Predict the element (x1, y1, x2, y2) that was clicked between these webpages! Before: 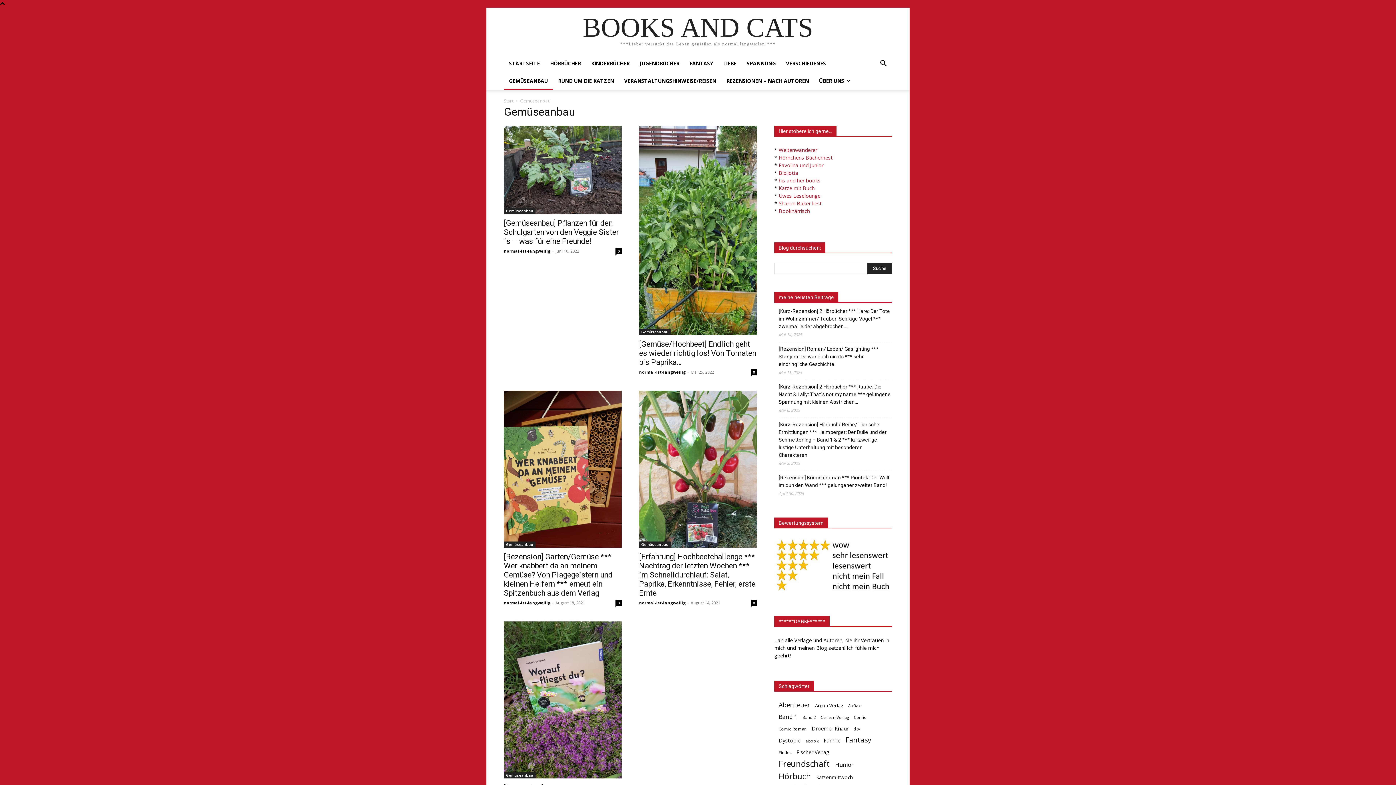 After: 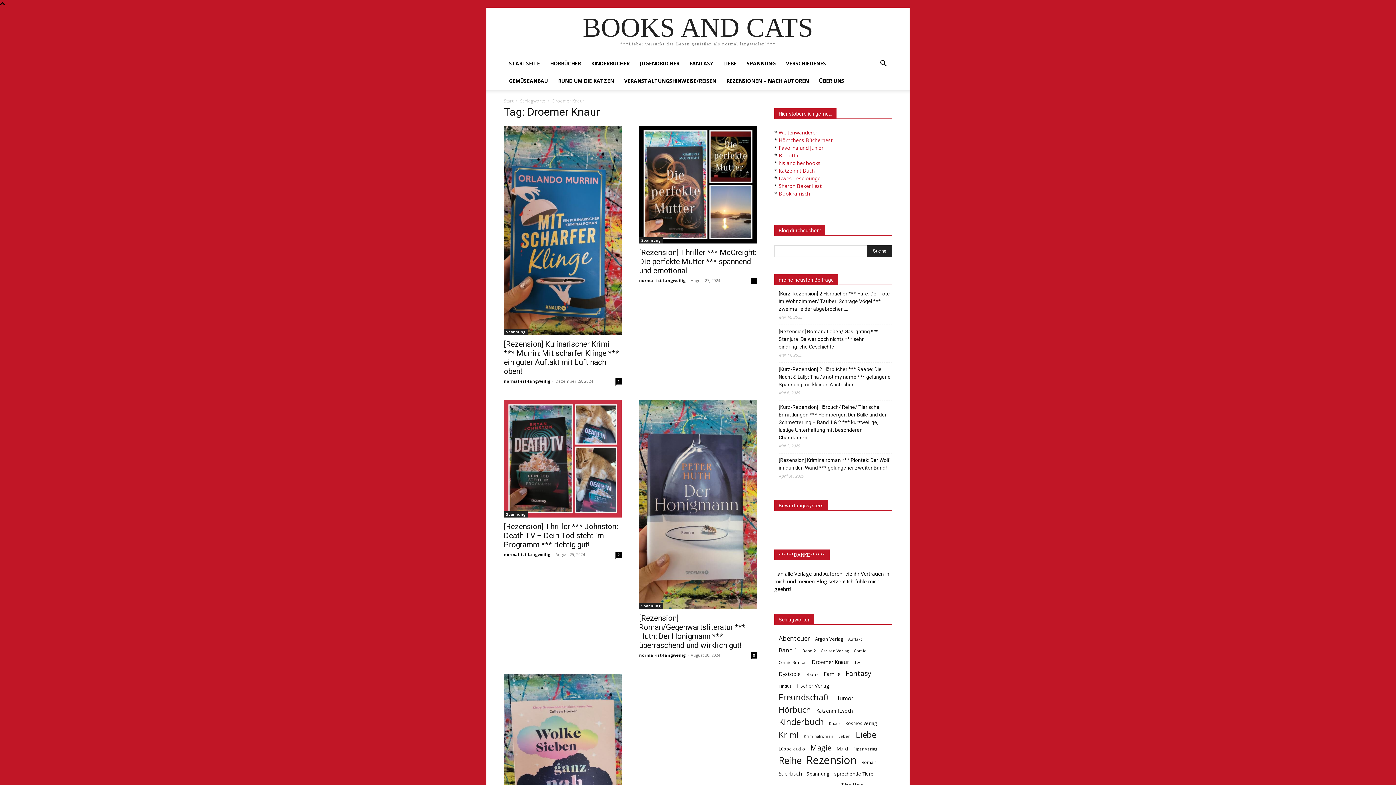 Action: bbox: (812, 725, 848, 732) label: Droemer Knaur (61 Einträge)